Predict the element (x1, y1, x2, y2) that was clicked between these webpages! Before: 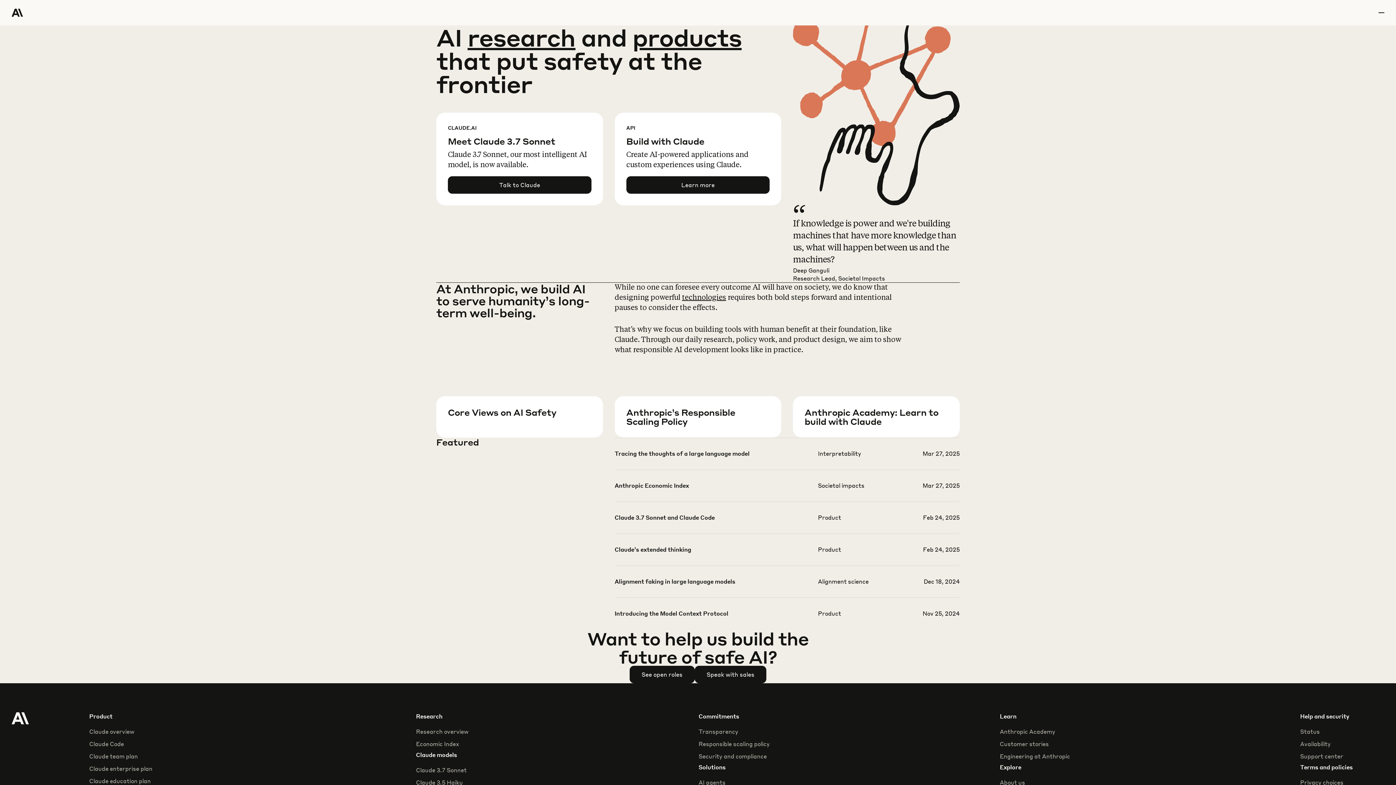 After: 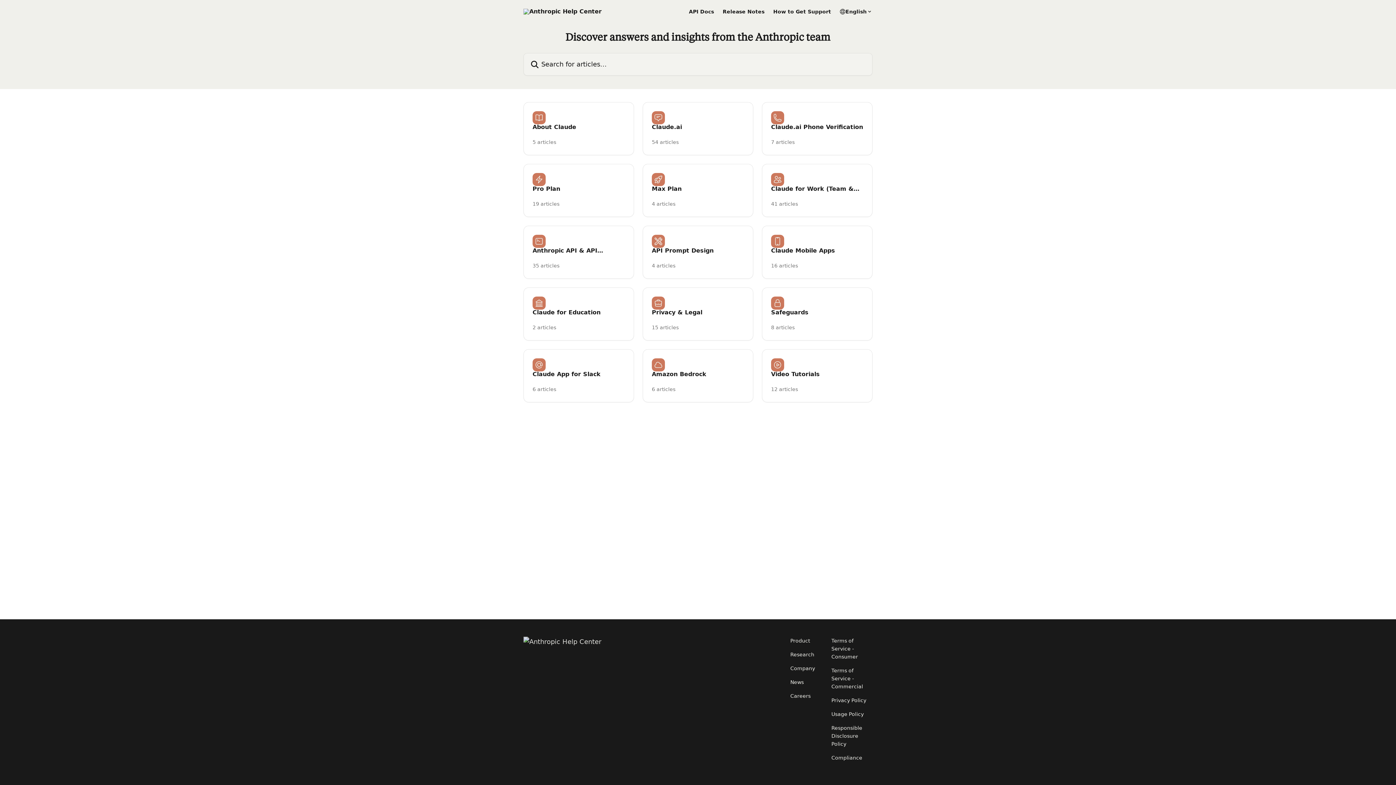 Action: bbox: (1300, 752, 1343, 760) label: Support center